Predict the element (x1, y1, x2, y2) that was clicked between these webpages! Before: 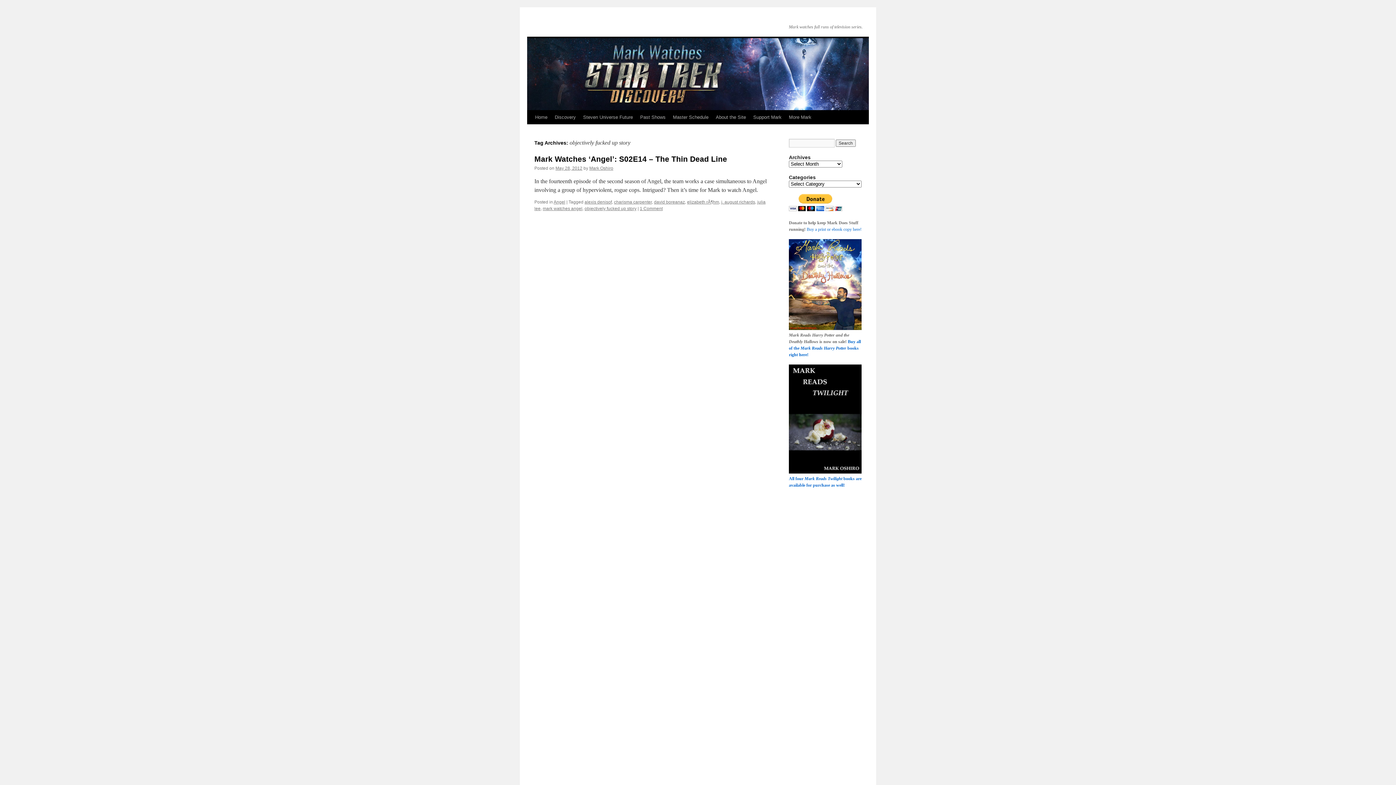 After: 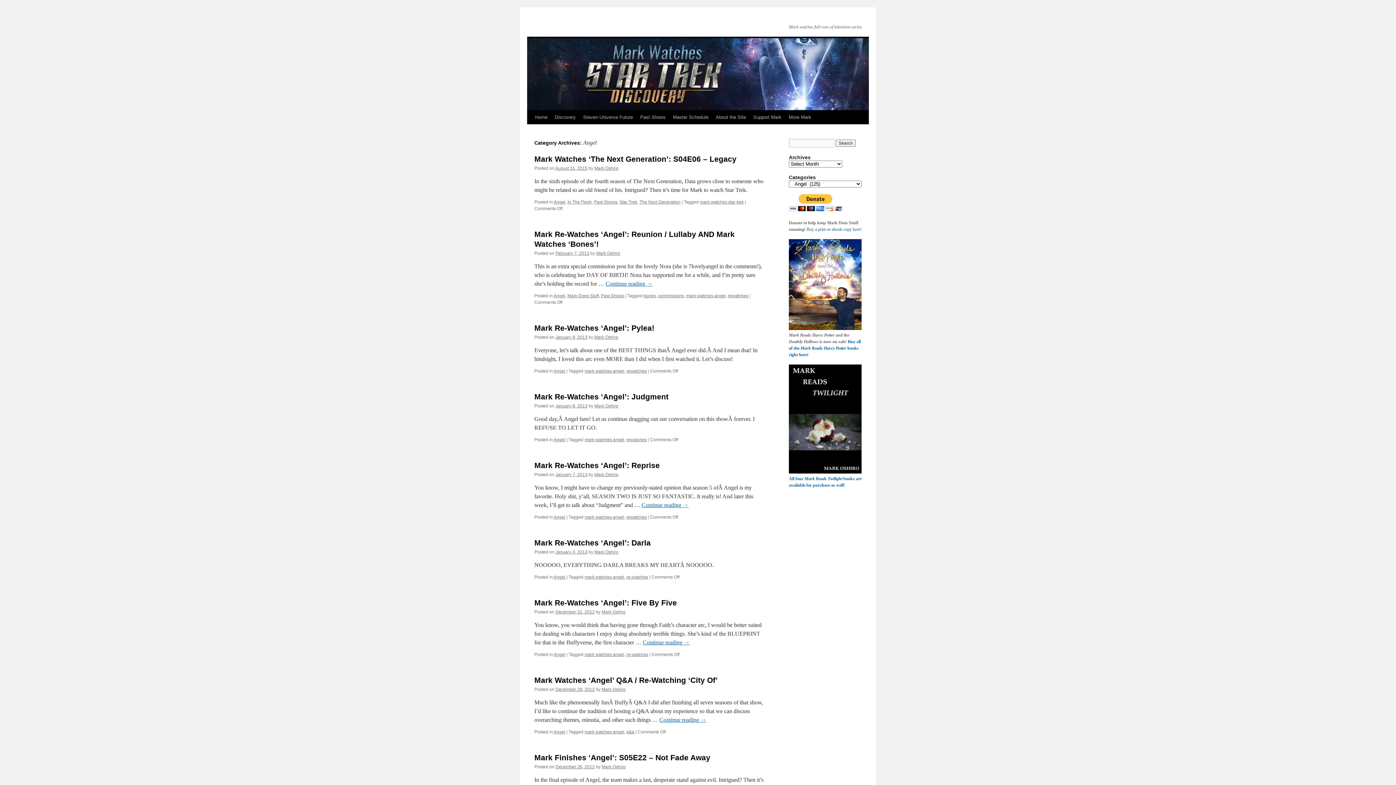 Action: label: Angel bbox: (553, 199, 565, 204)